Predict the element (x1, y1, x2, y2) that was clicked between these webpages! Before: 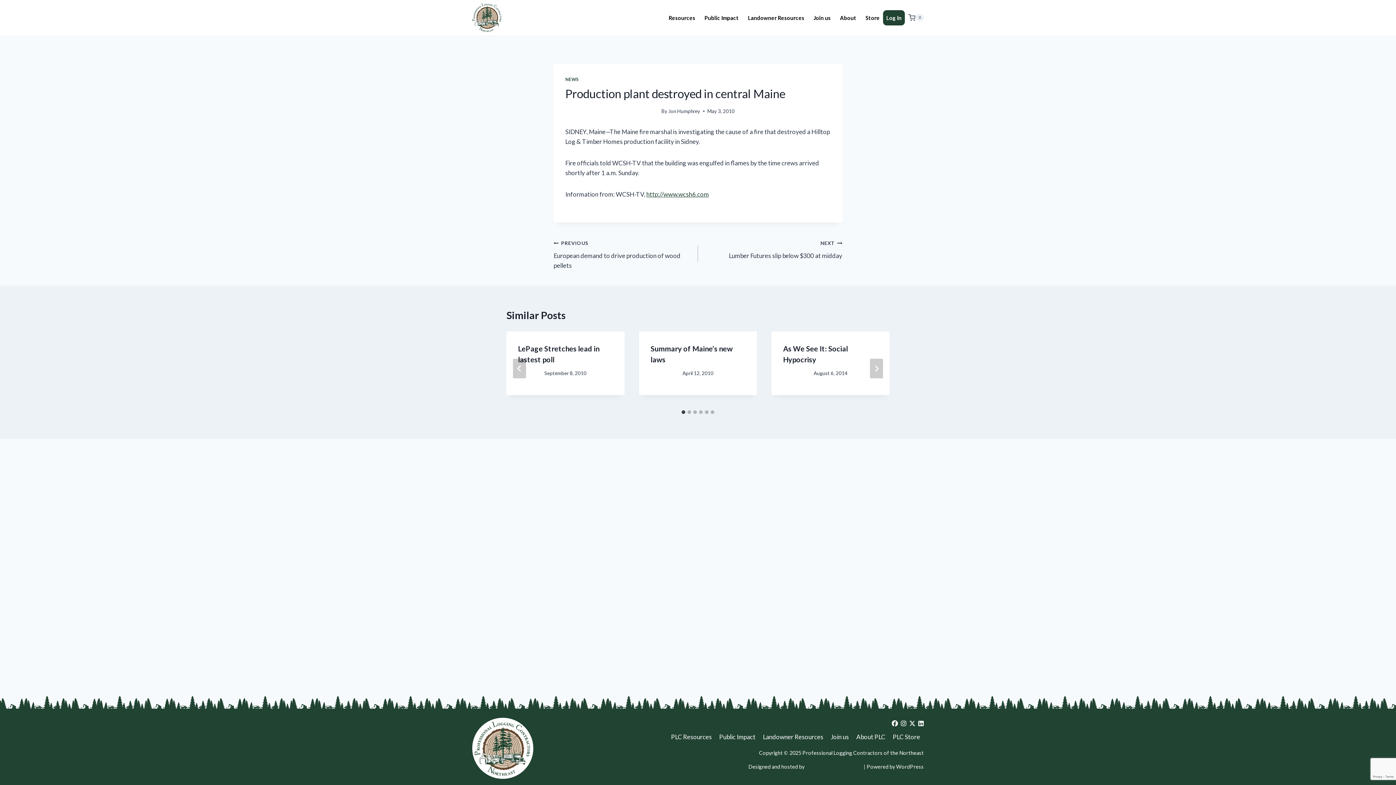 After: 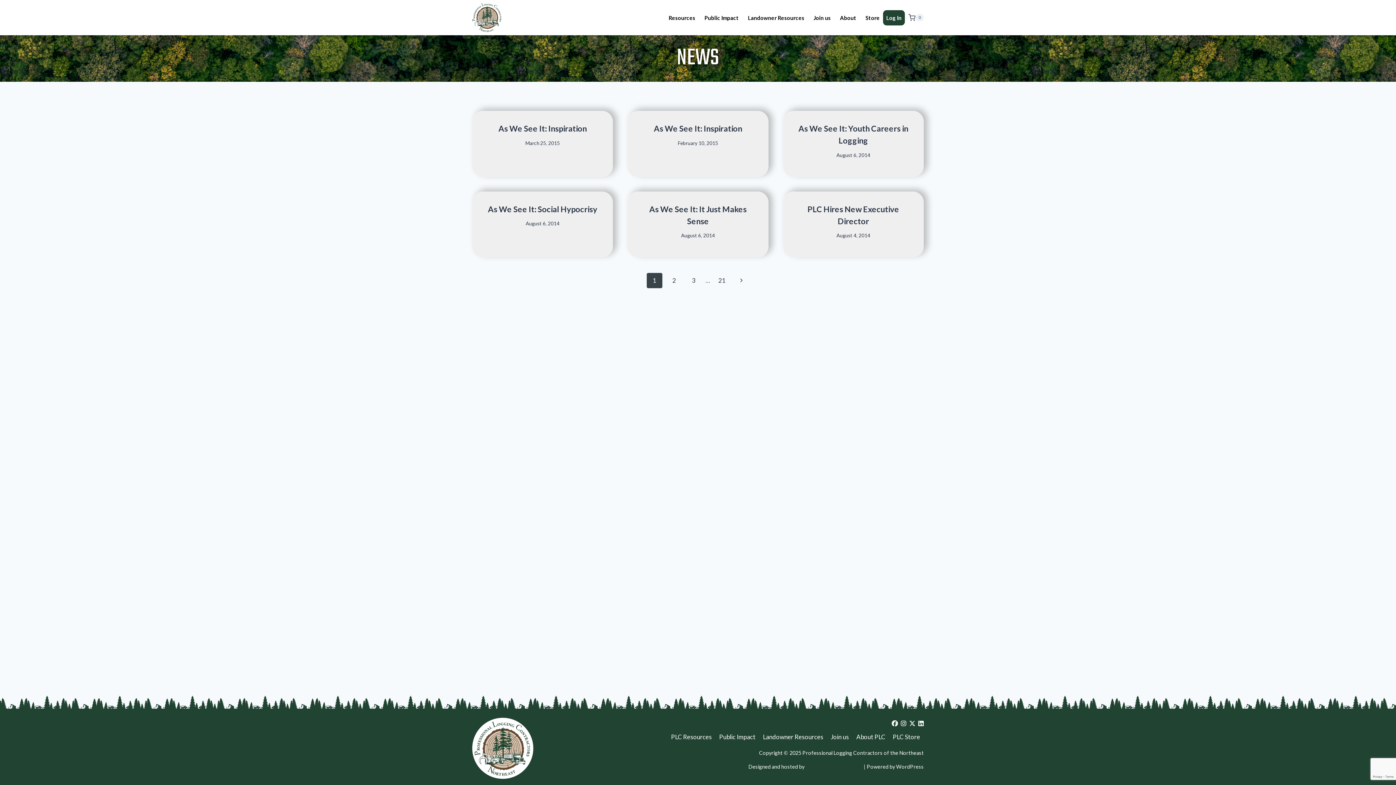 Action: label: NEWS bbox: (565, 76, 579, 82)